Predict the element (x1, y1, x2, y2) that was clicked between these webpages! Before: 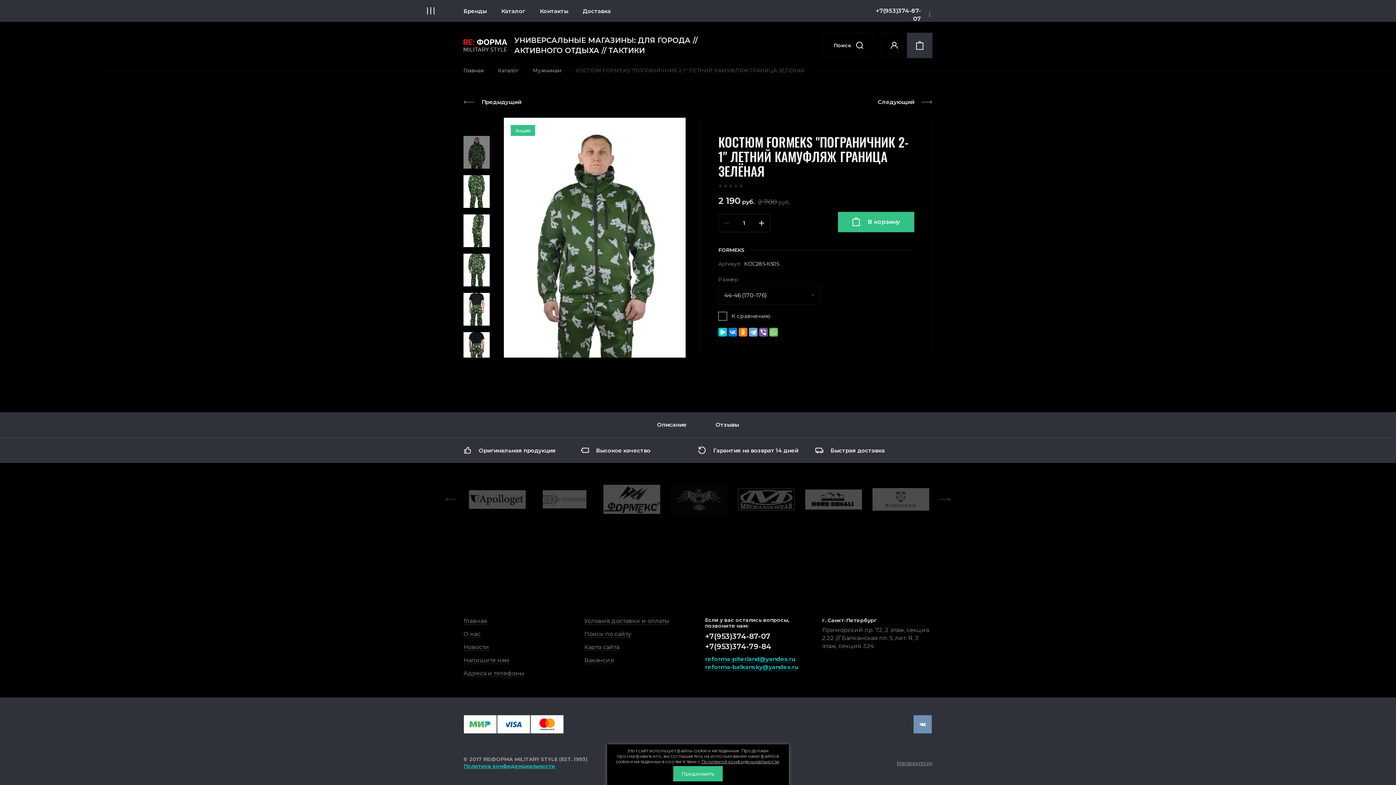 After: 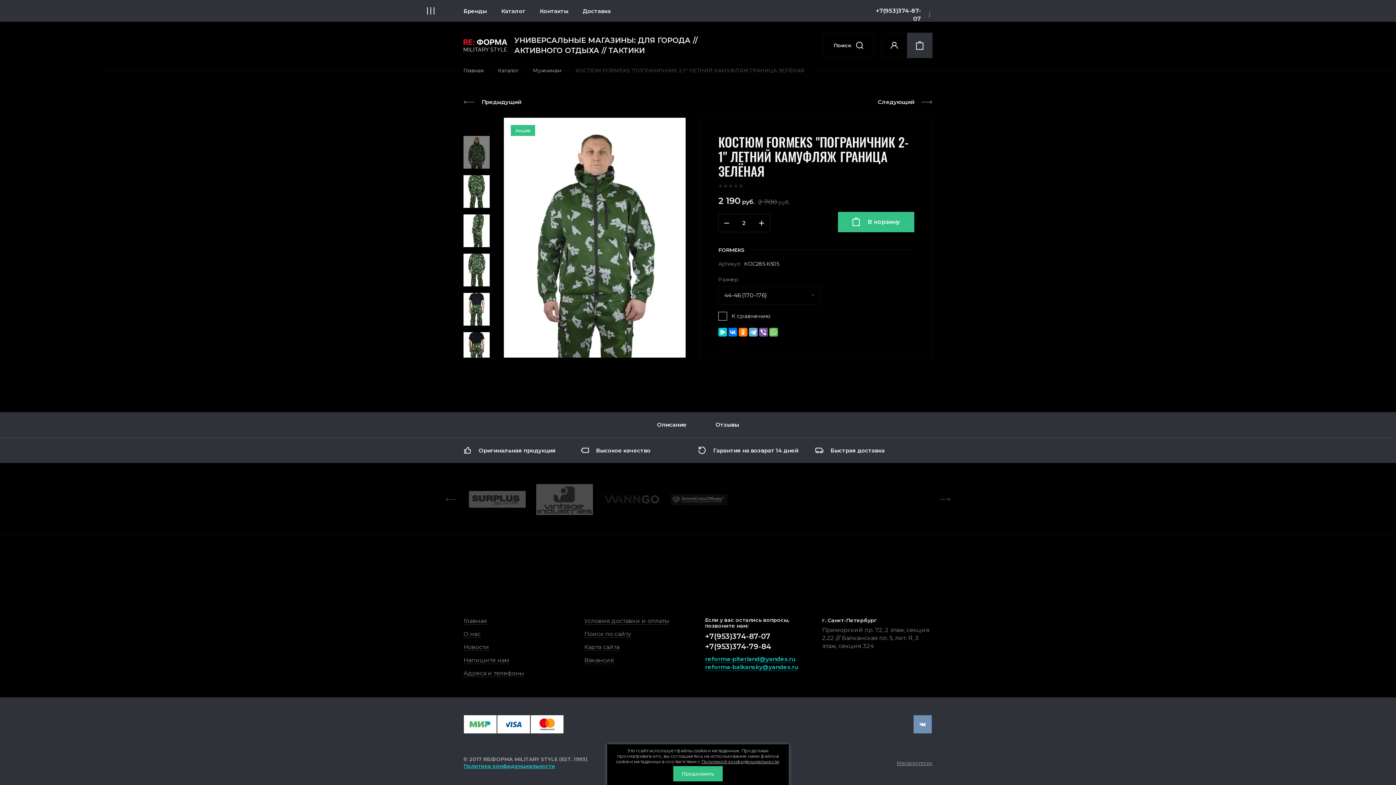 Action: bbox: (753, 214, 770, 232) label: +